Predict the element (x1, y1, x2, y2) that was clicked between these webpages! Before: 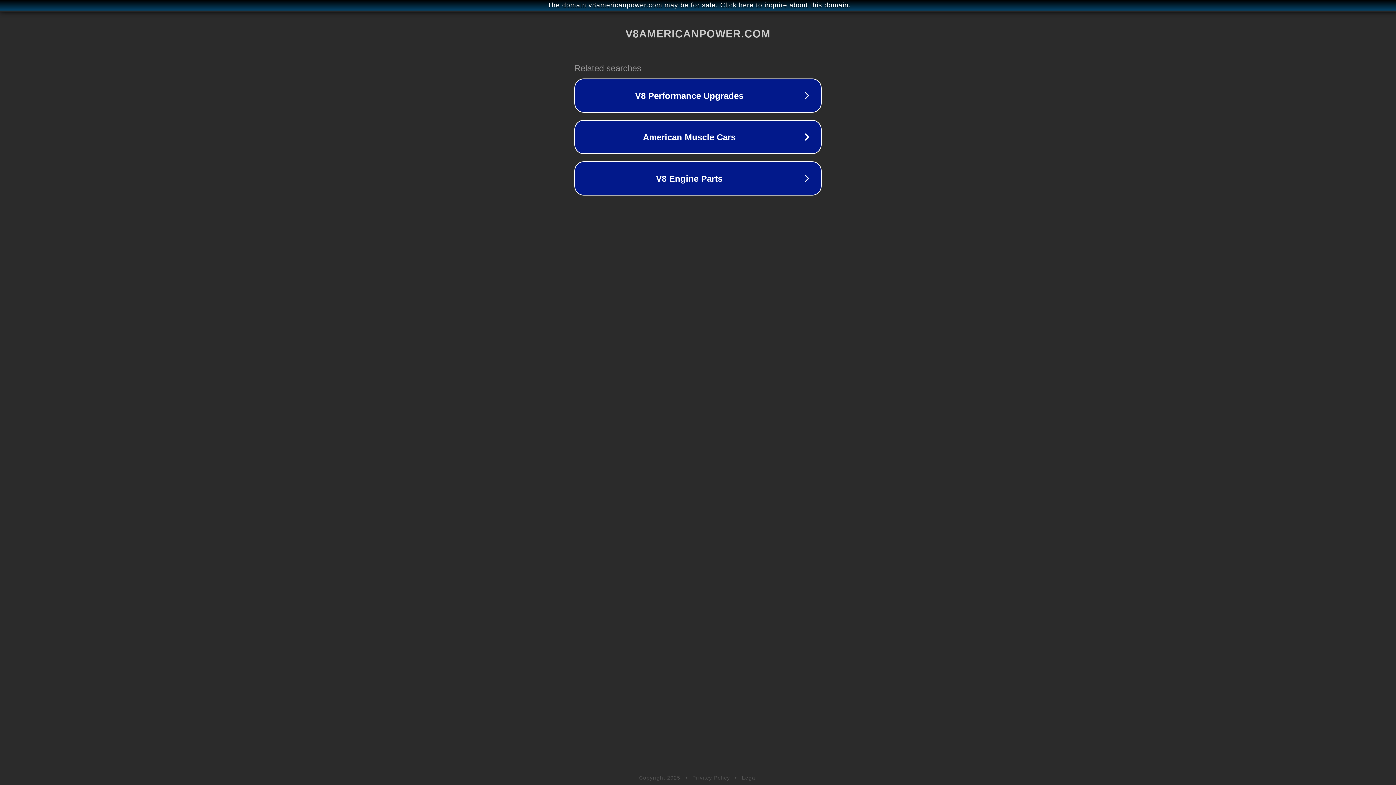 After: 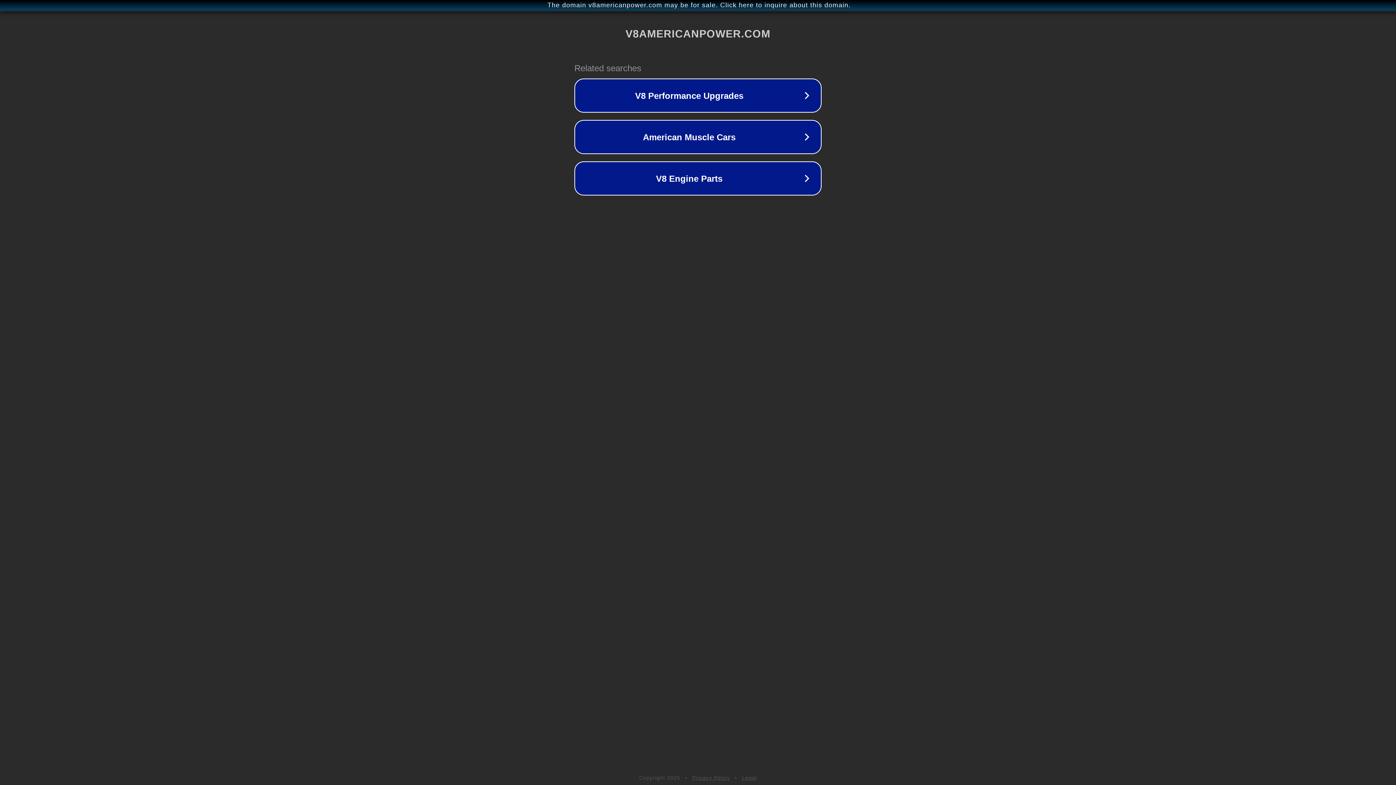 Action: label: Privacy Policy bbox: (692, 775, 730, 781)